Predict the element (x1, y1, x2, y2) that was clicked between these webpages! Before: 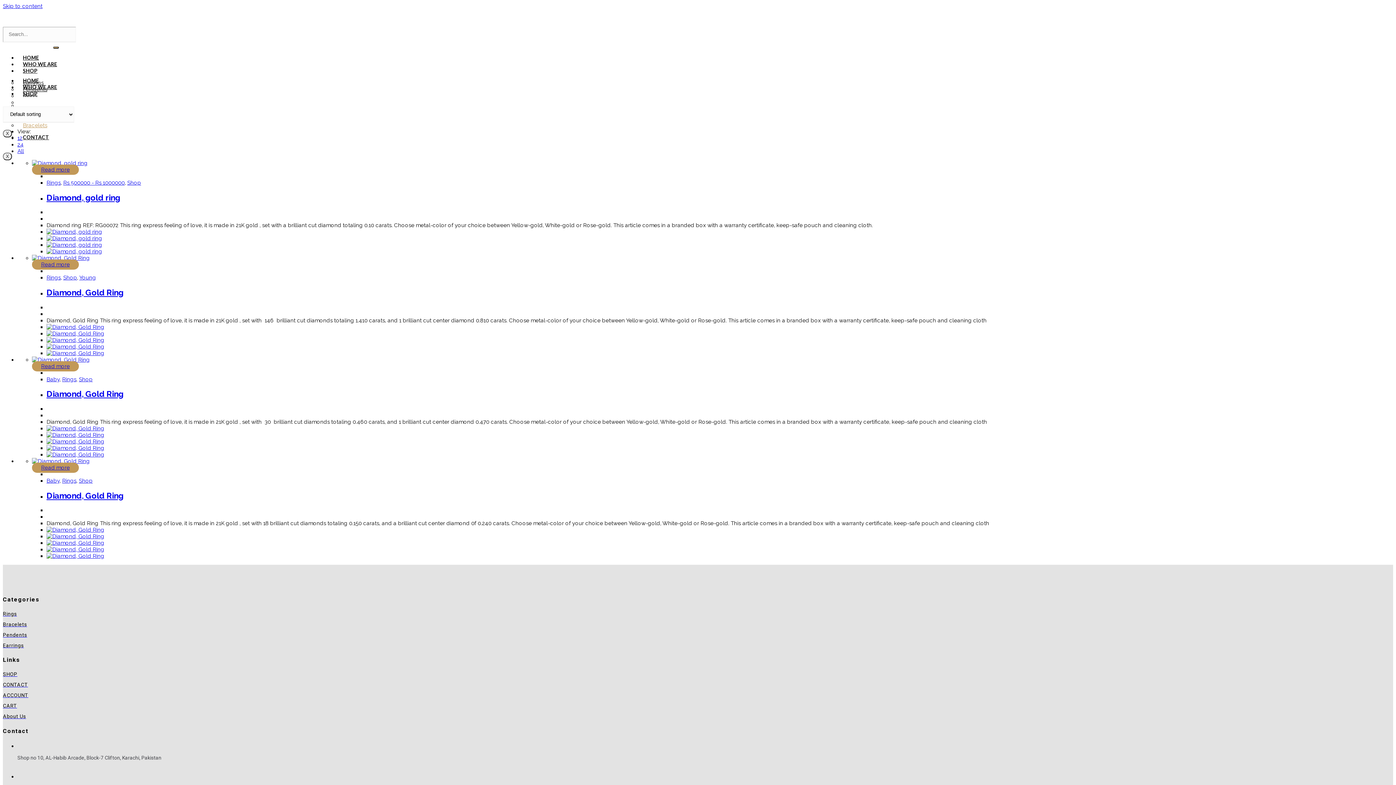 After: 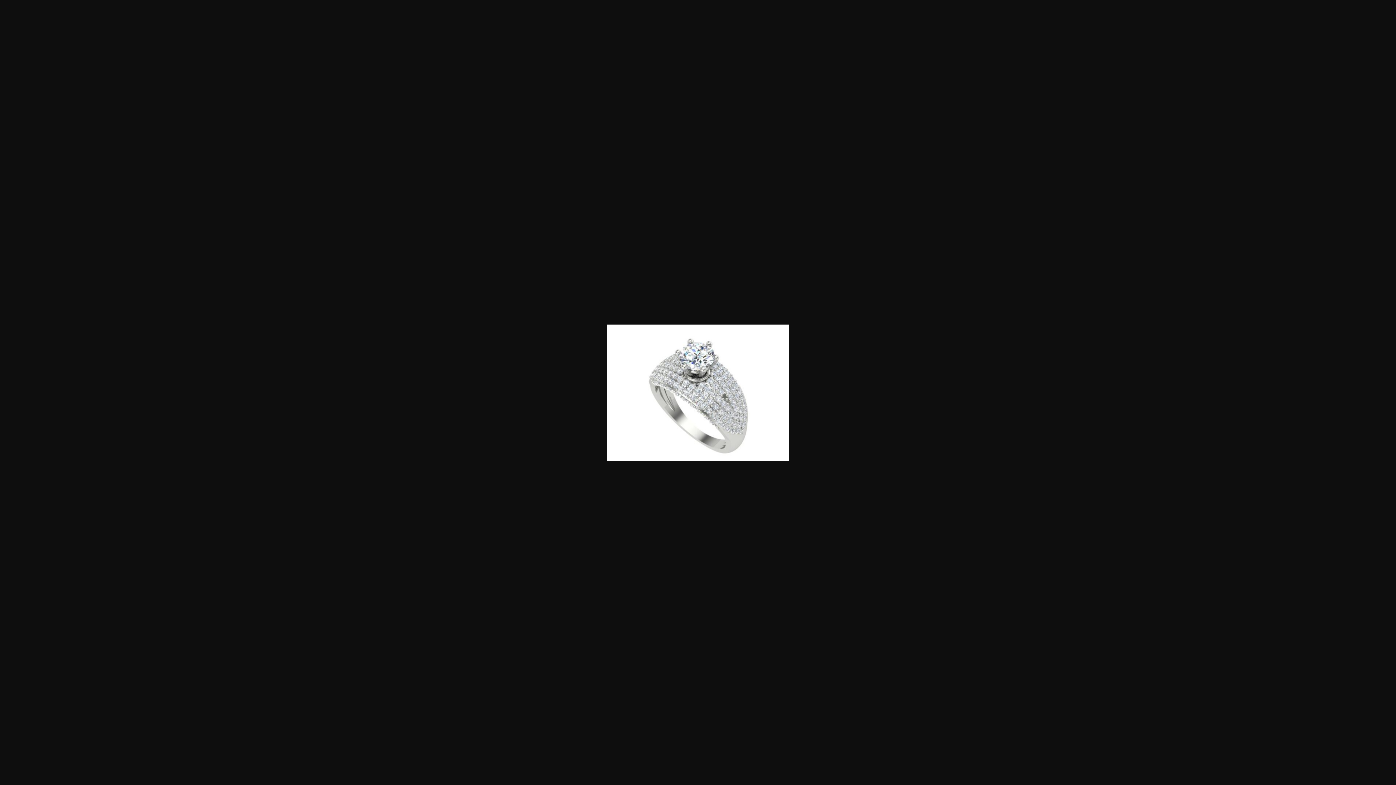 Action: bbox: (46, 336, 104, 343)